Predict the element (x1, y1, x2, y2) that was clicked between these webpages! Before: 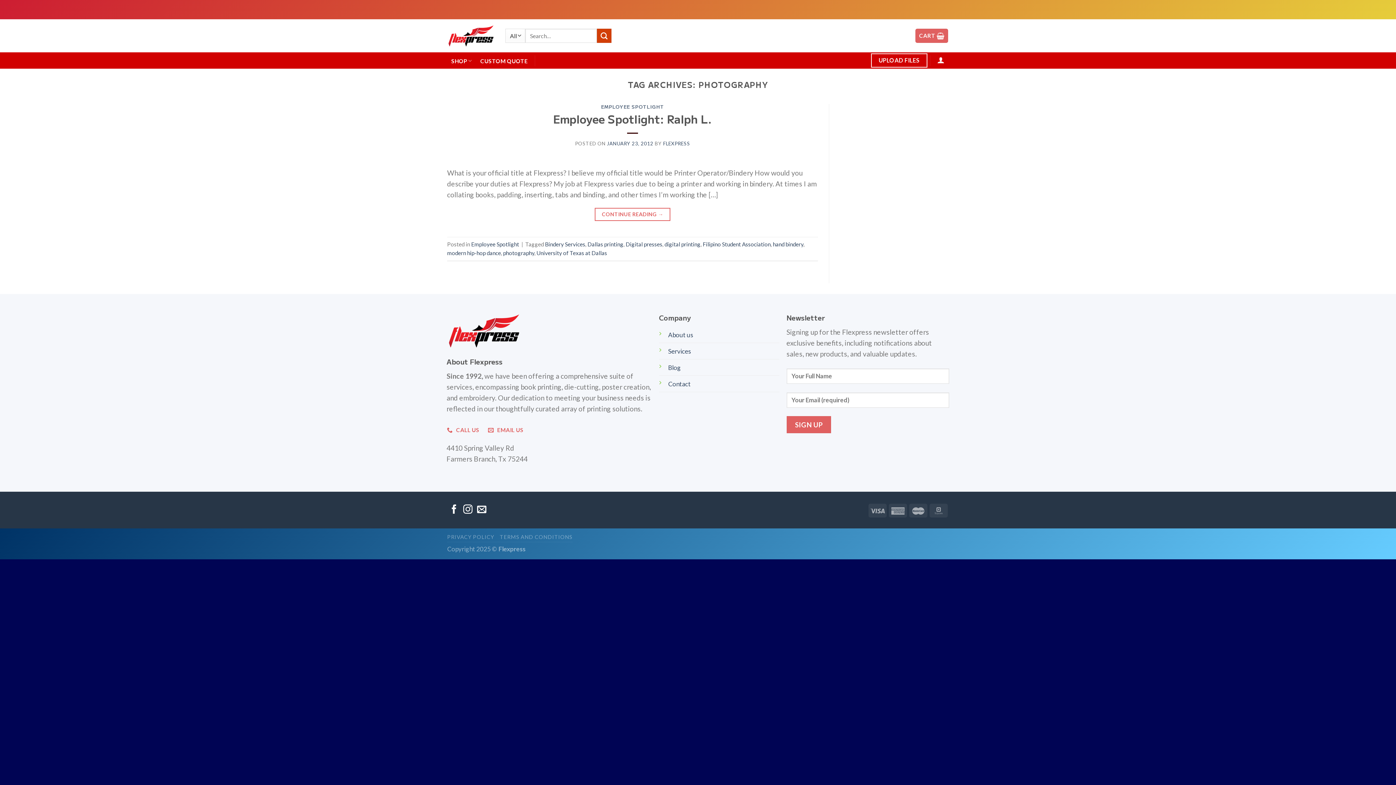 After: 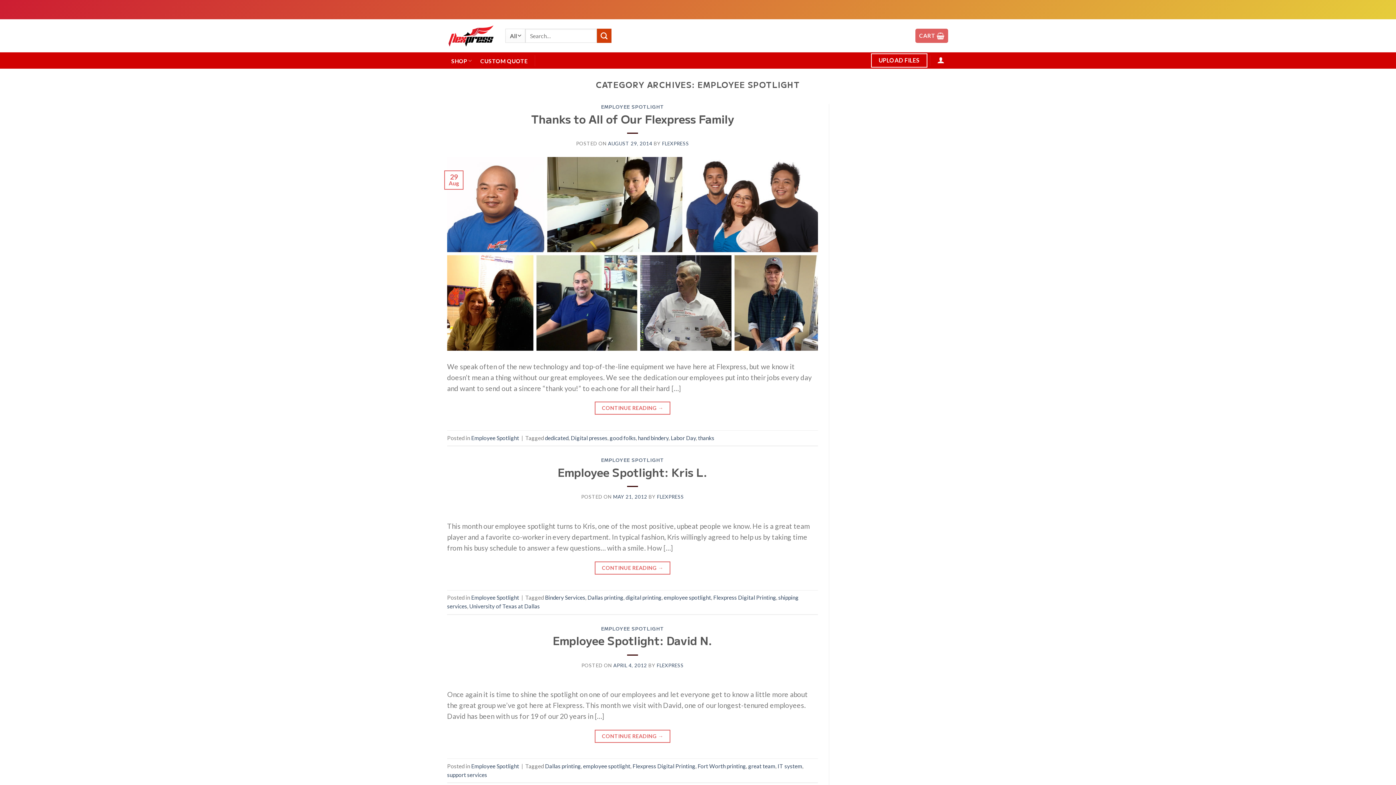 Action: bbox: (471, 241, 519, 247) label: Employee Spotlight